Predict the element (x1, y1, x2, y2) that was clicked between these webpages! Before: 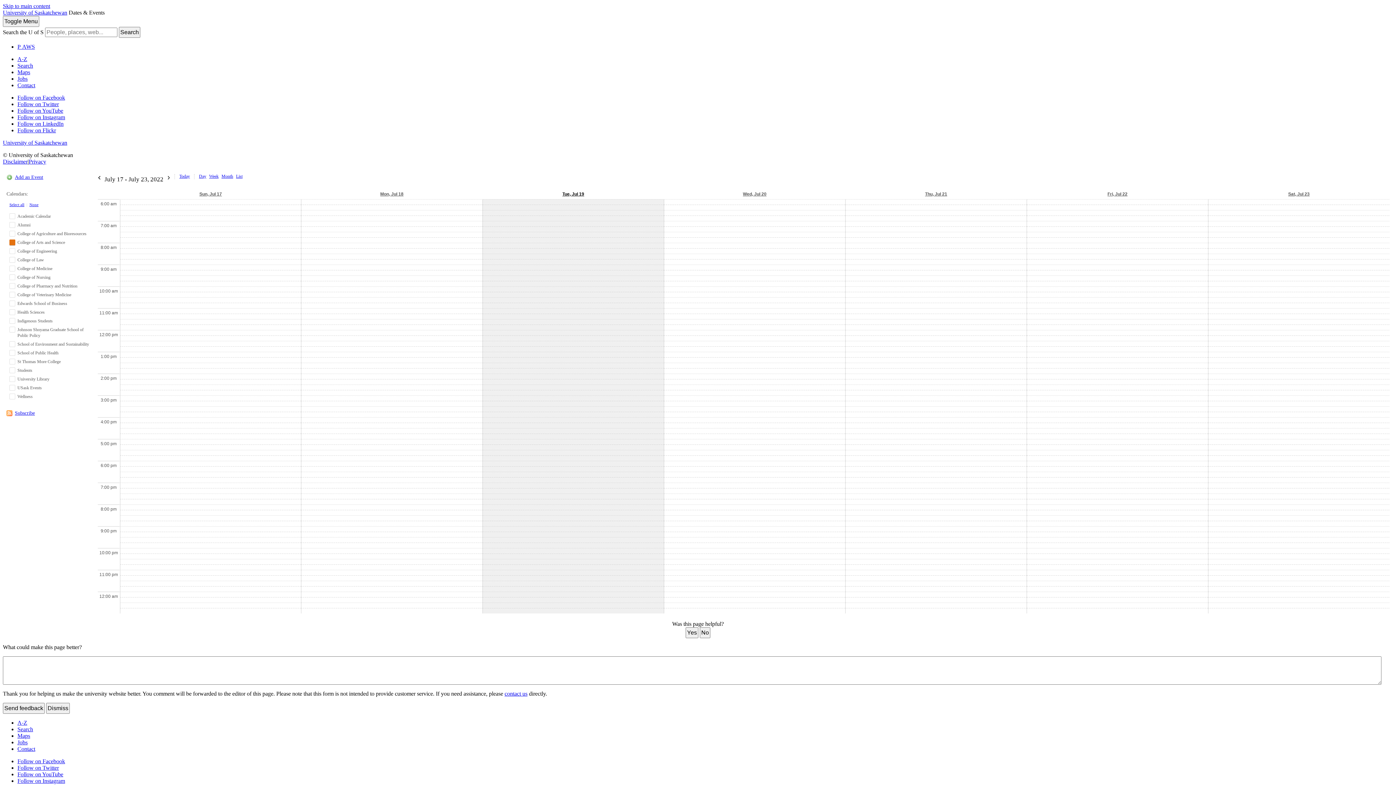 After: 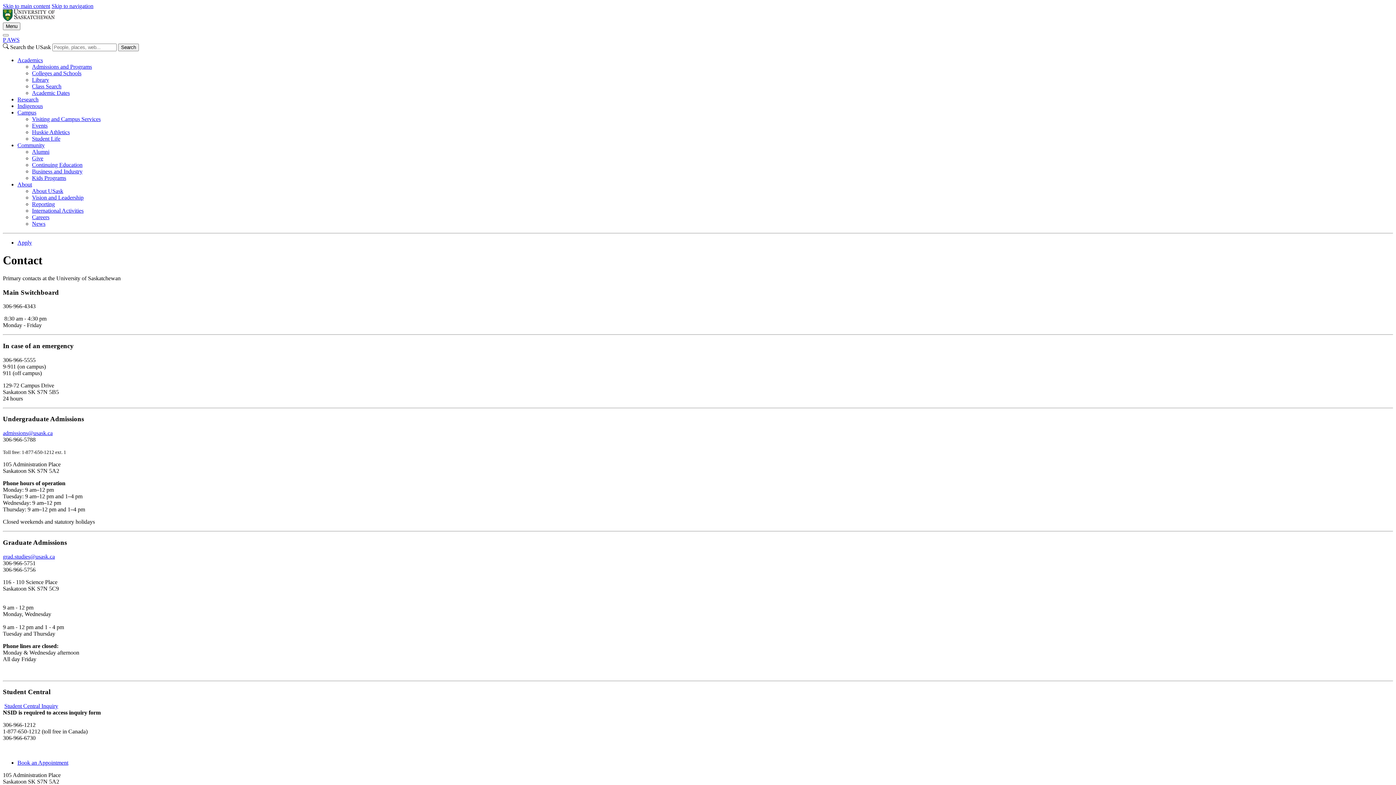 Action: label: Contact bbox: (17, 82, 35, 88)